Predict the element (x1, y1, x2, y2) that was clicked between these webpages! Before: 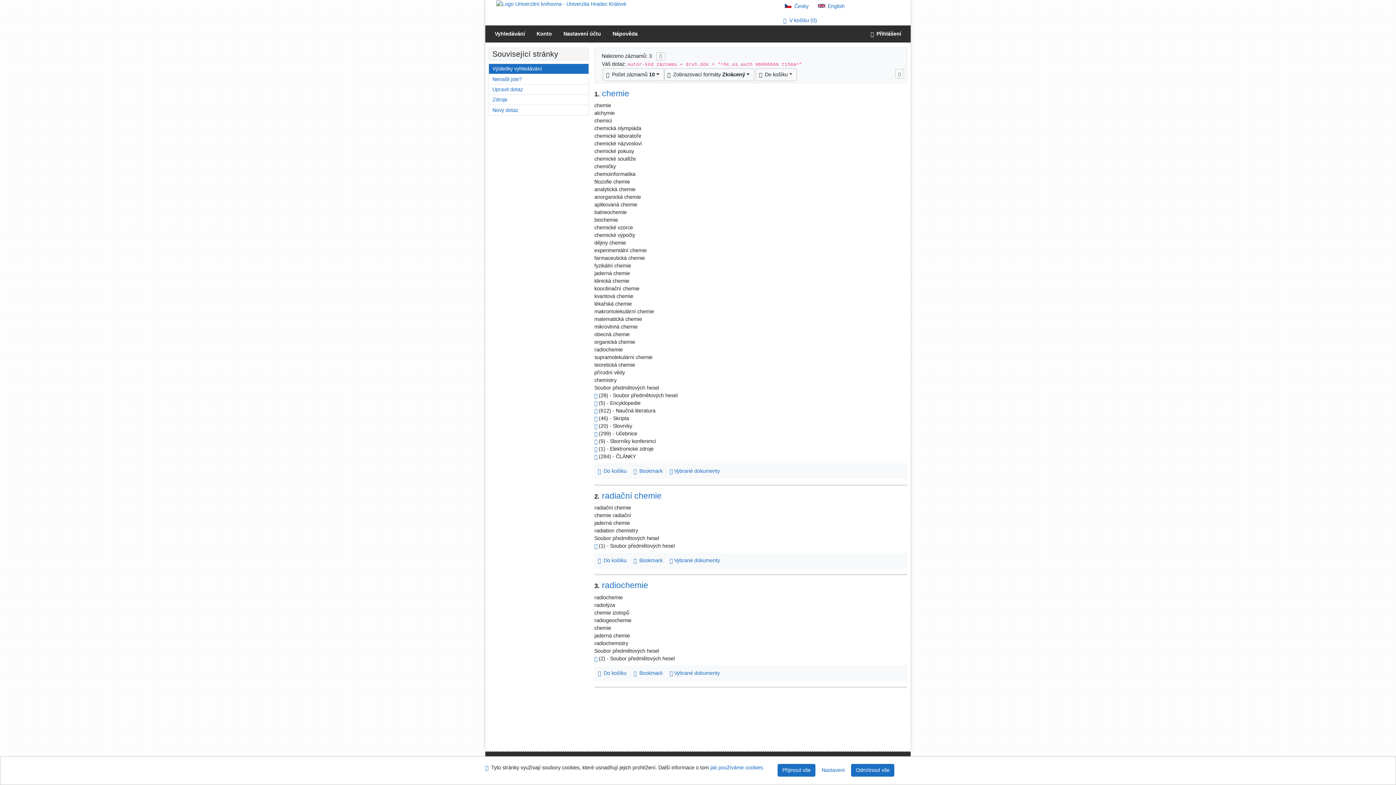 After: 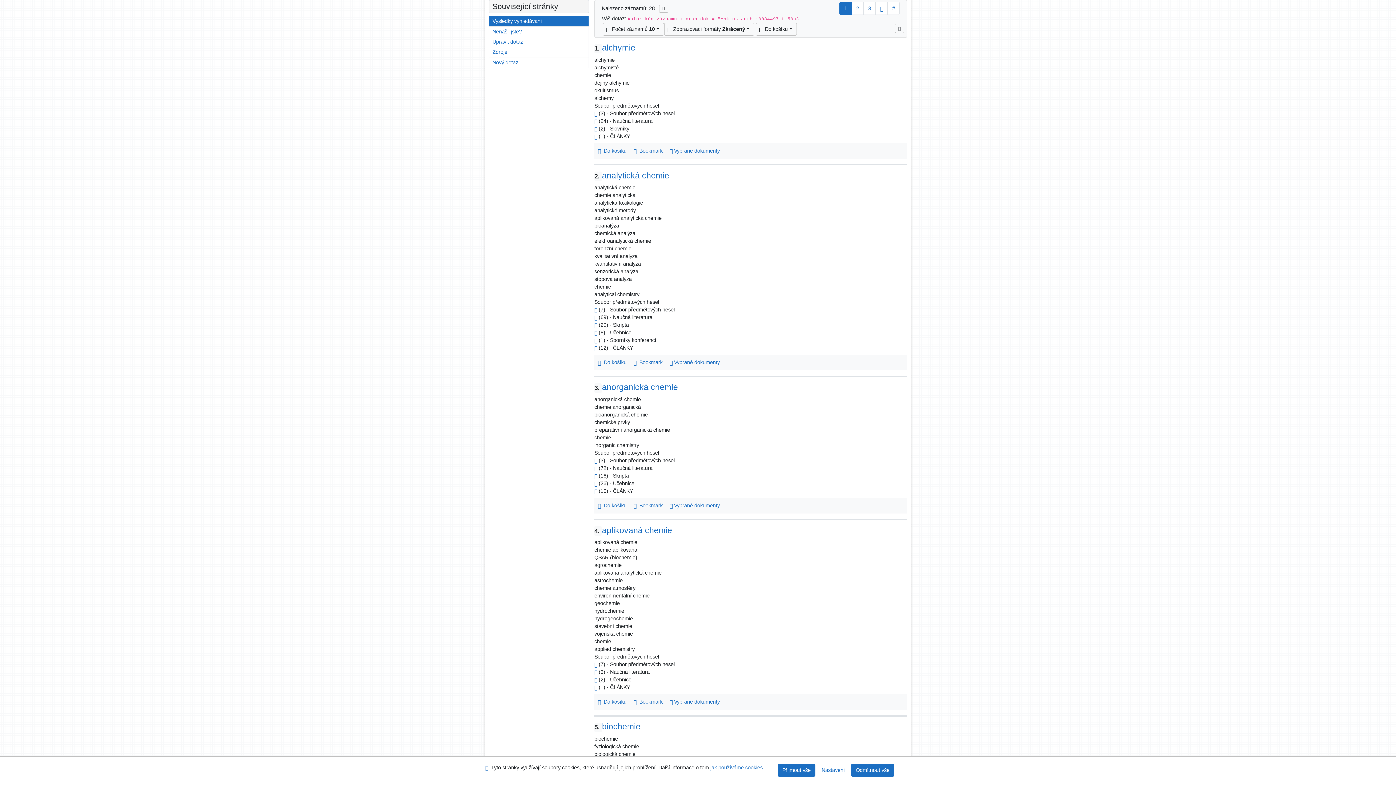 Action: label: Odkaz na související záznam bbox: (594, 392, 597, 398)